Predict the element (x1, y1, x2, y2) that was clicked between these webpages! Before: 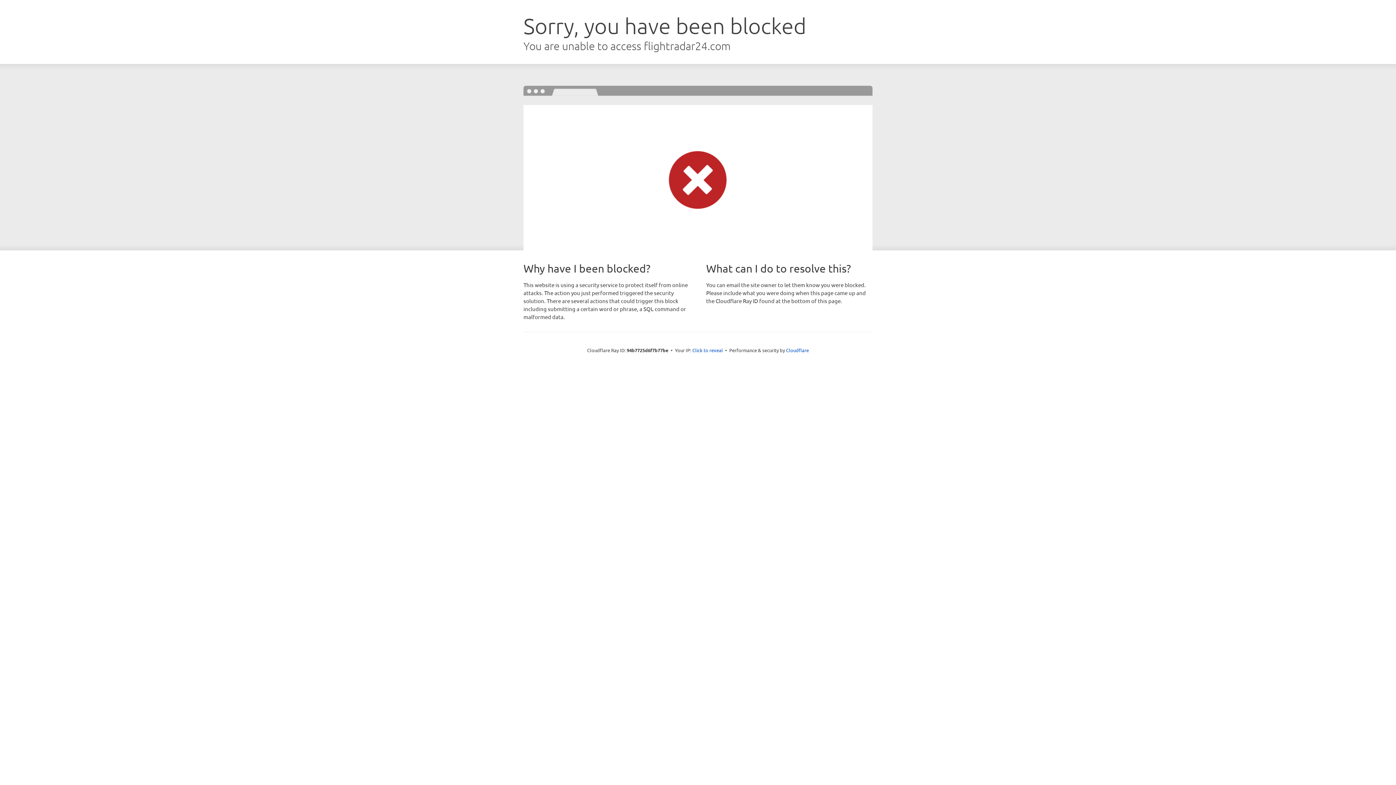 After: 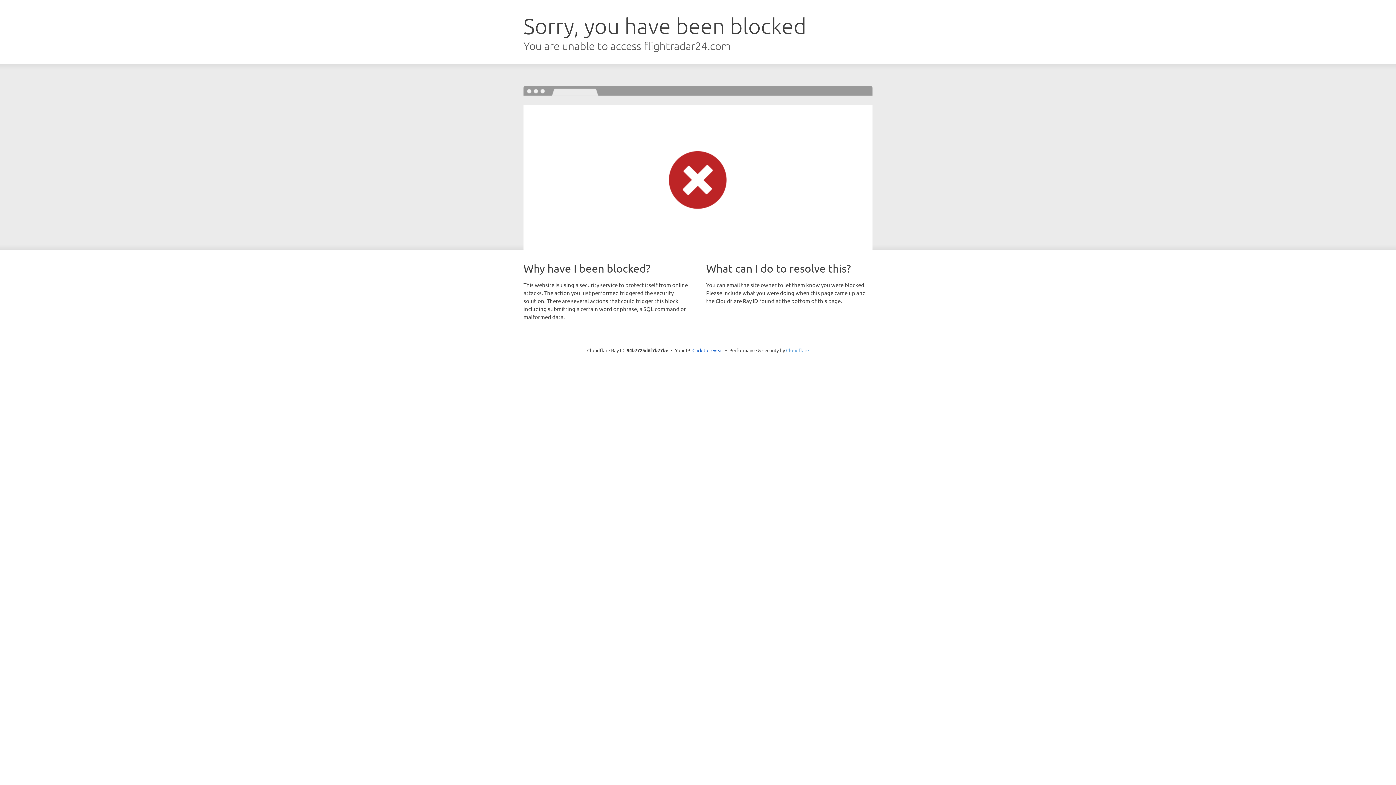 Action: bbox: (786, 347, 809, 353) label: Cloudflare